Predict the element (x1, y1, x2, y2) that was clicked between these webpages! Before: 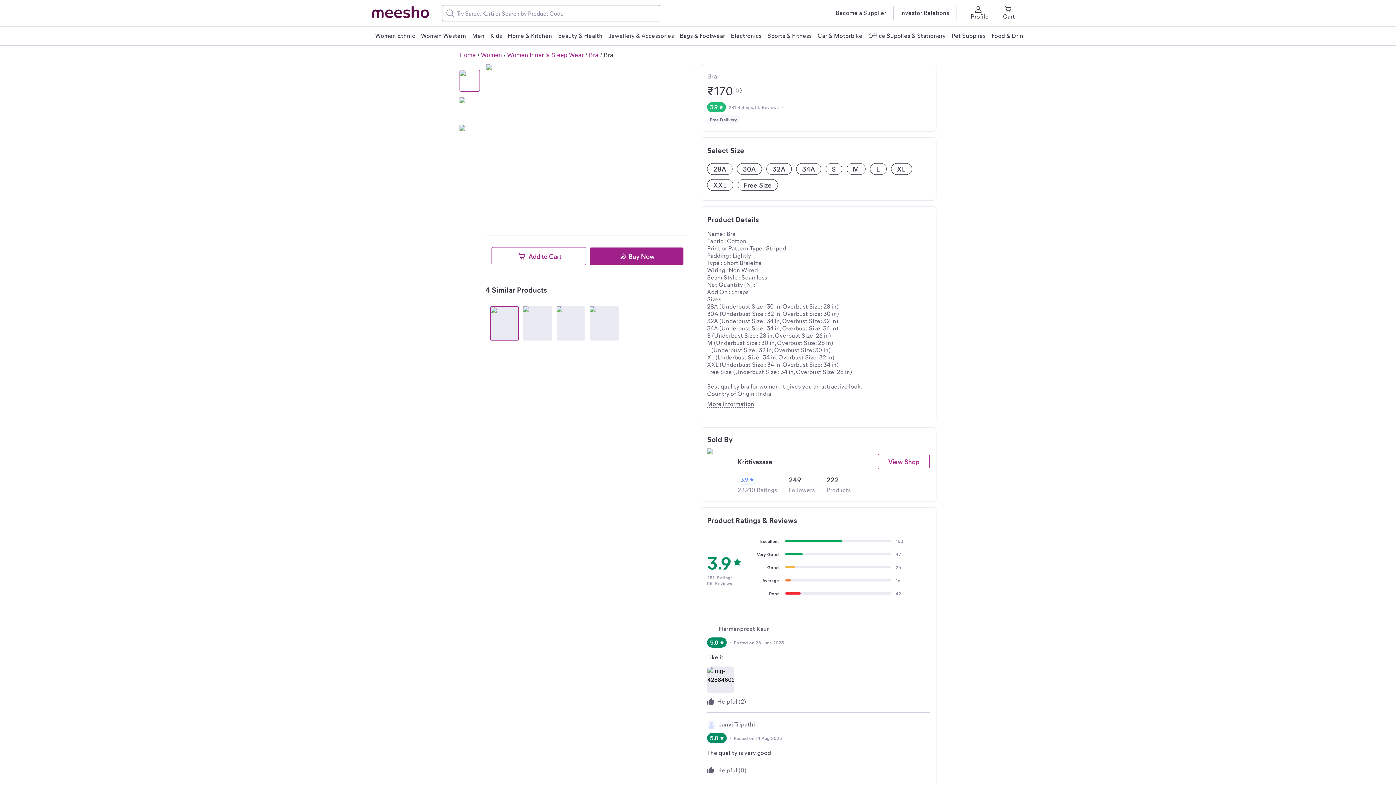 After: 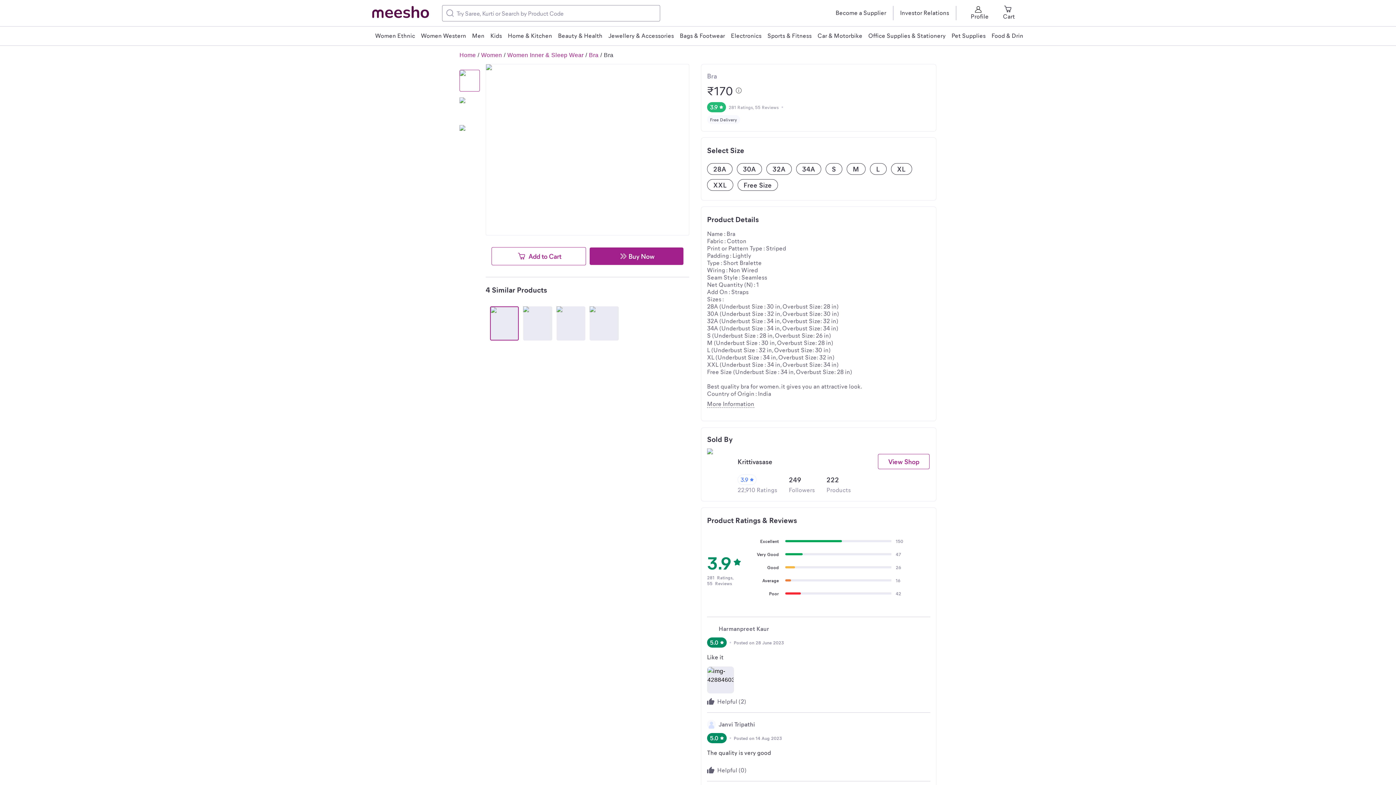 Action: bbox: (490, 306, 519, 340)